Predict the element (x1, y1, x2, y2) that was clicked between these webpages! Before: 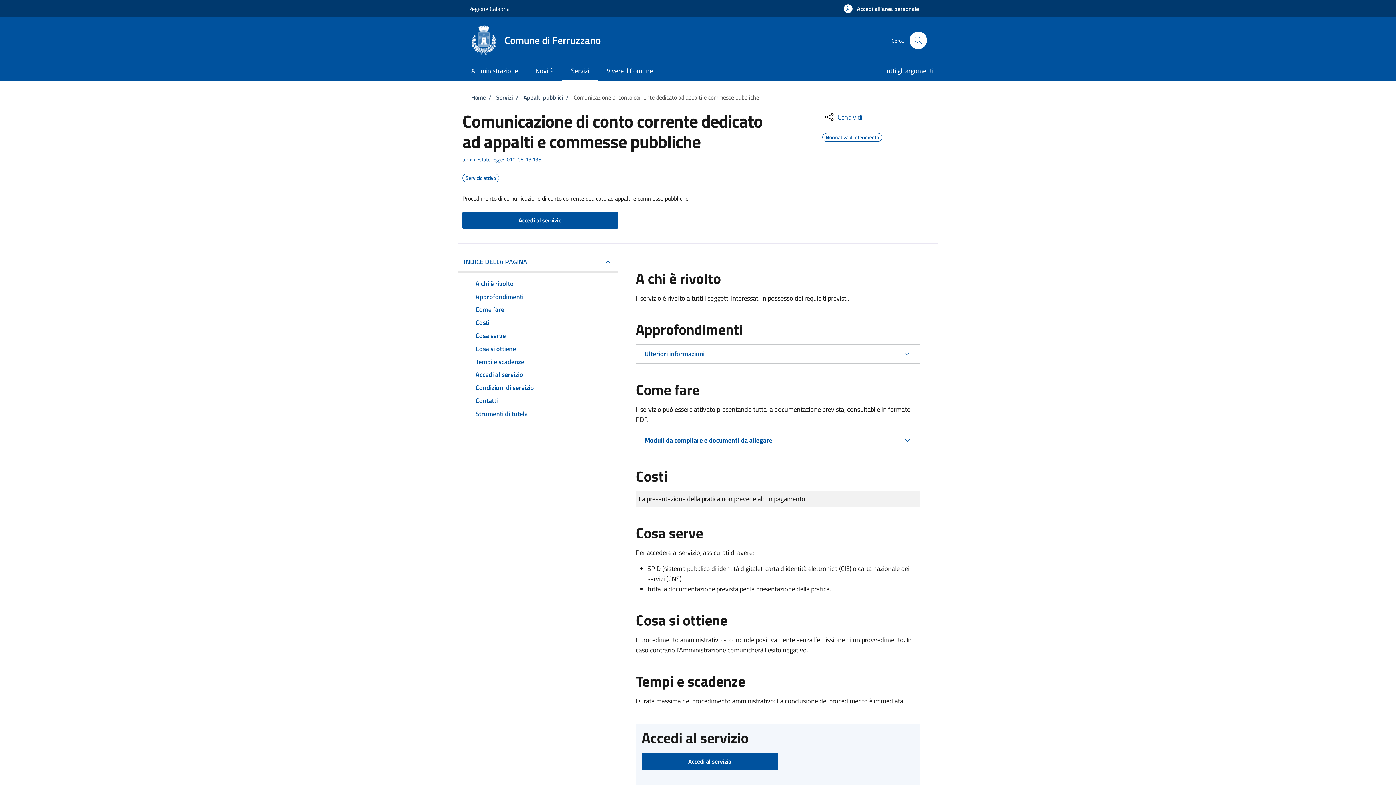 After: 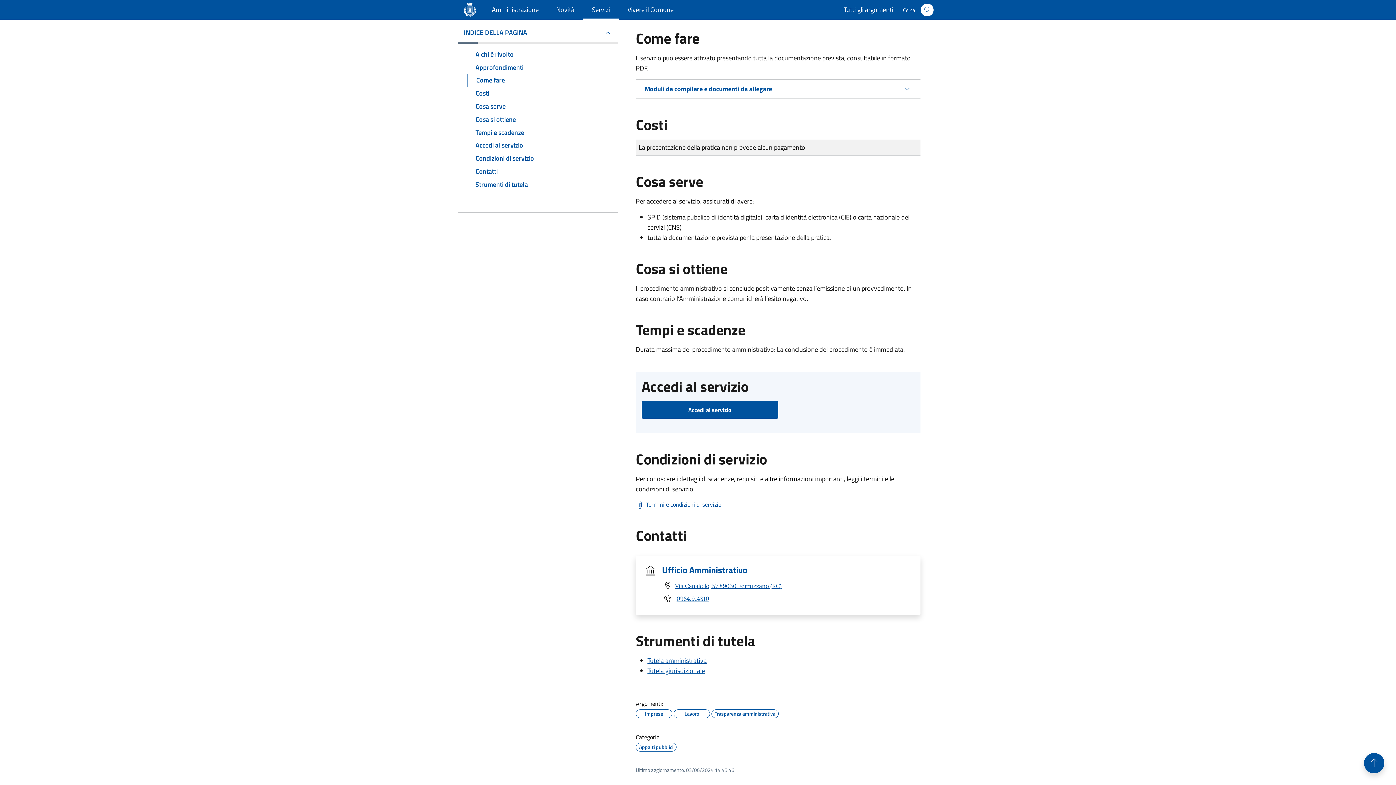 Action: label: Come fare bbox: (466, 303, 609, 316)